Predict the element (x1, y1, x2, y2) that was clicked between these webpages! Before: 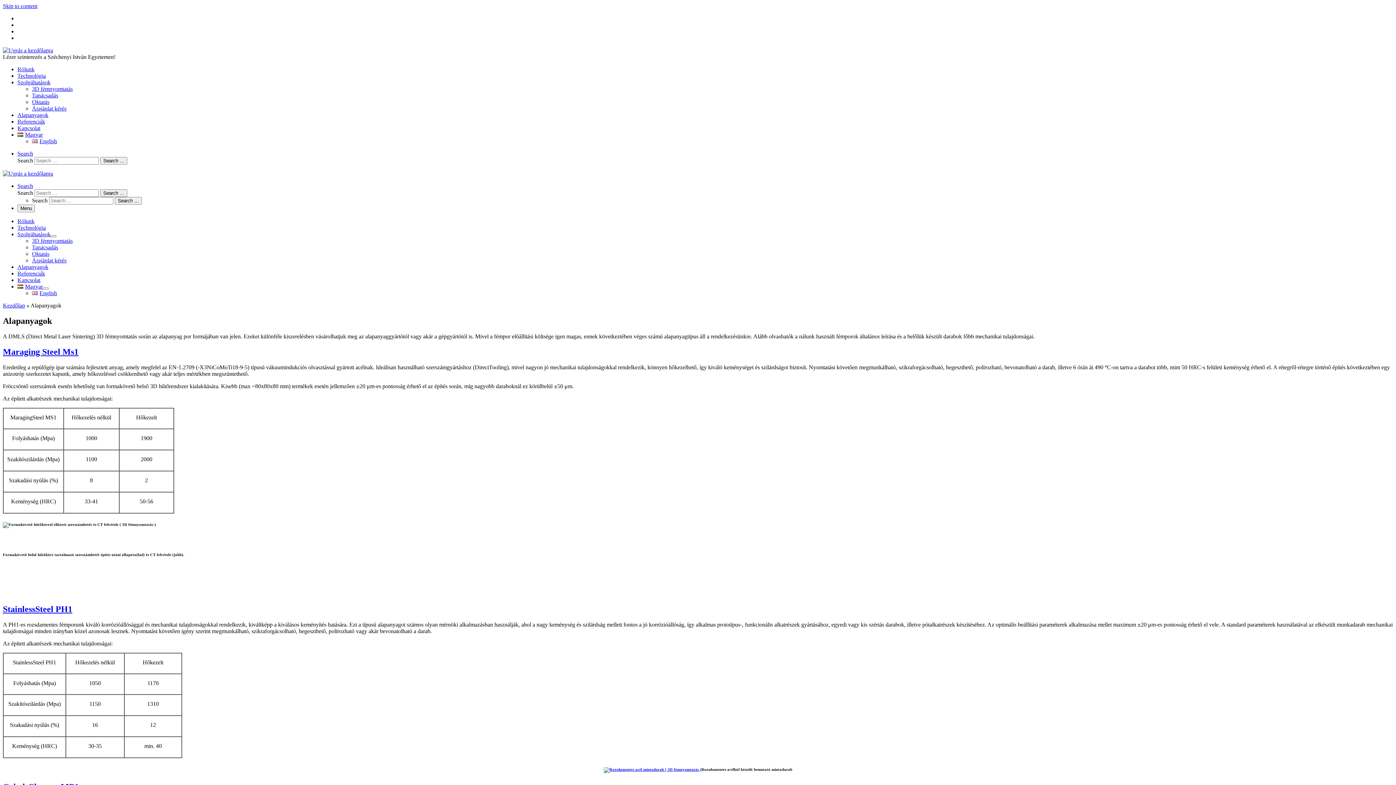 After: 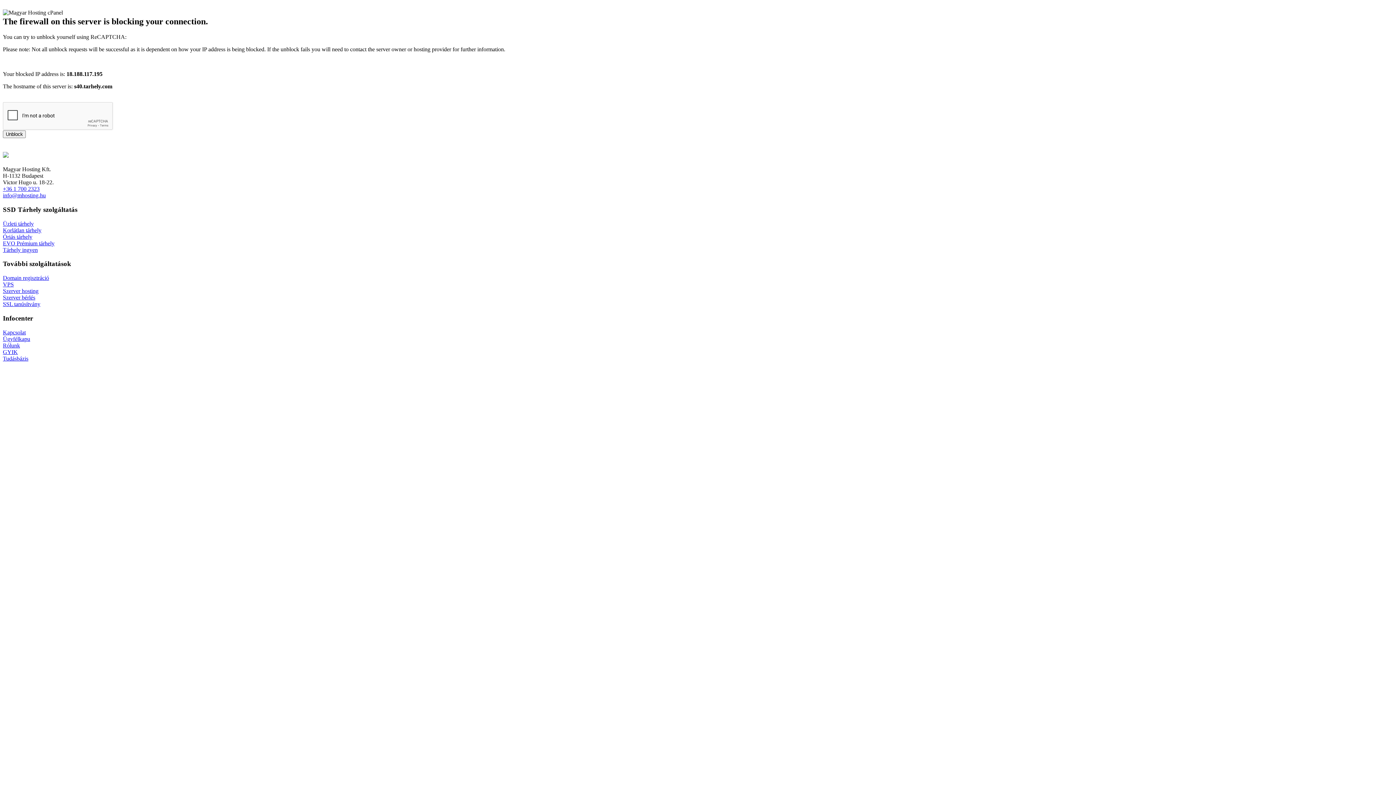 Action: bbox: (32, 85, 72, 92) label: 3D fémnyomtatás